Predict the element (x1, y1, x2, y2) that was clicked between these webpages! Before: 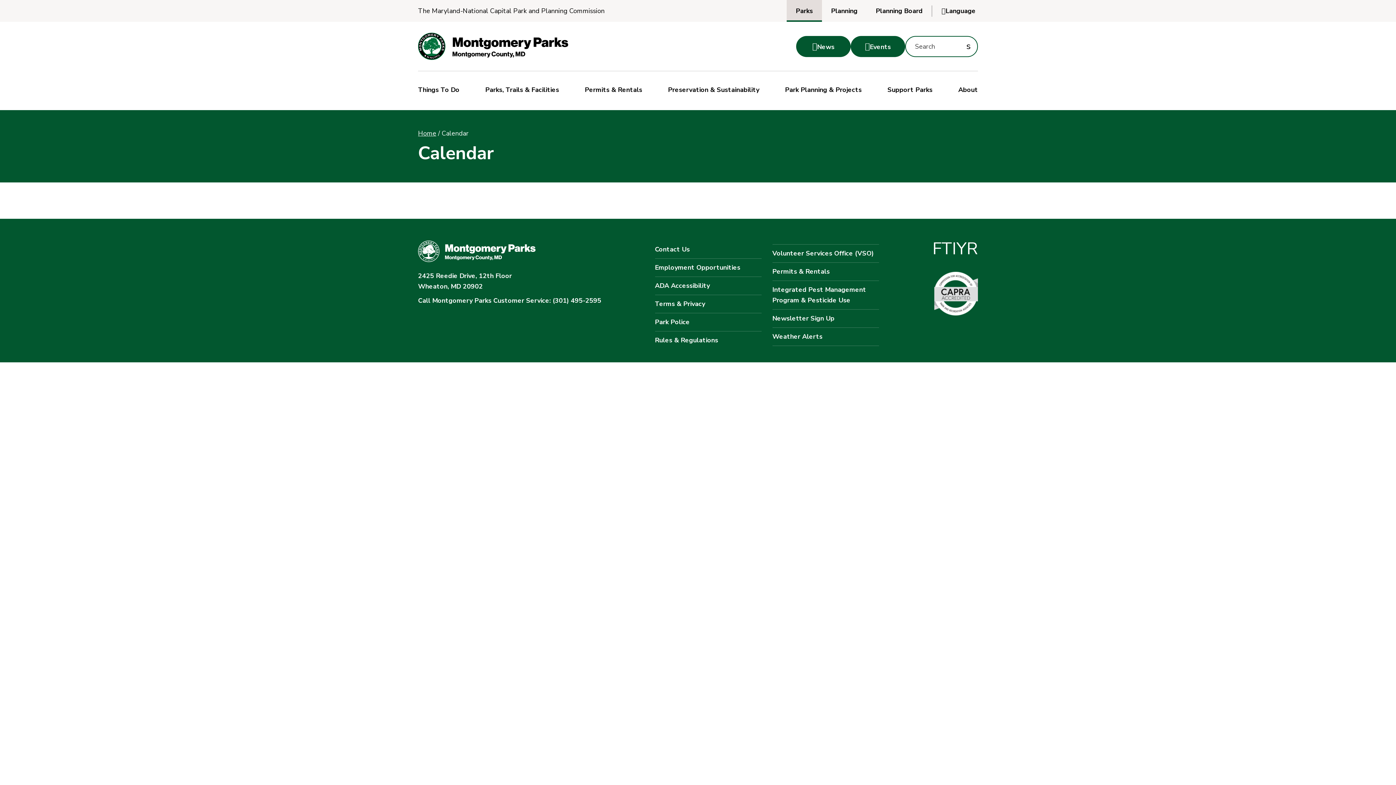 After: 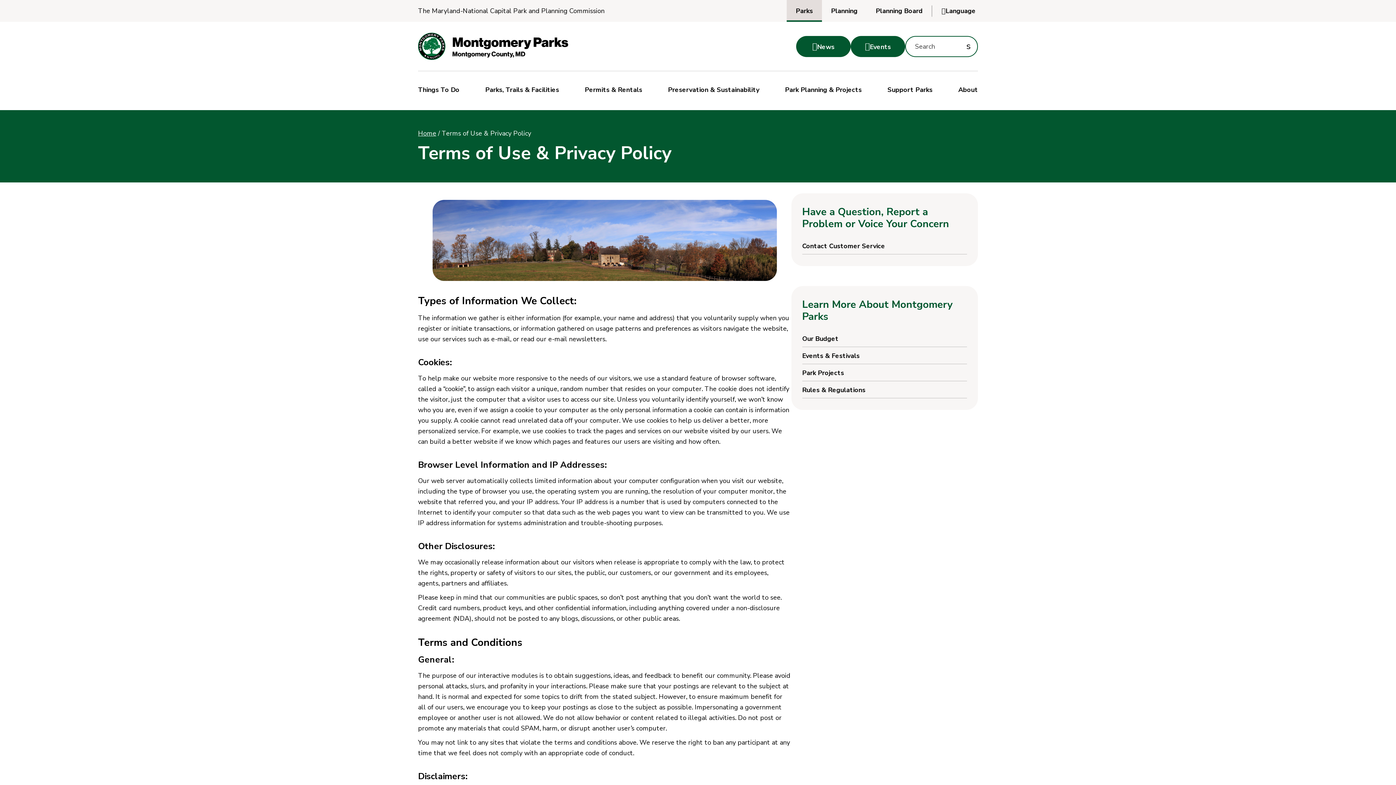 Action: bbox: (655, 295, 761, 313) label: Terms & Privacy